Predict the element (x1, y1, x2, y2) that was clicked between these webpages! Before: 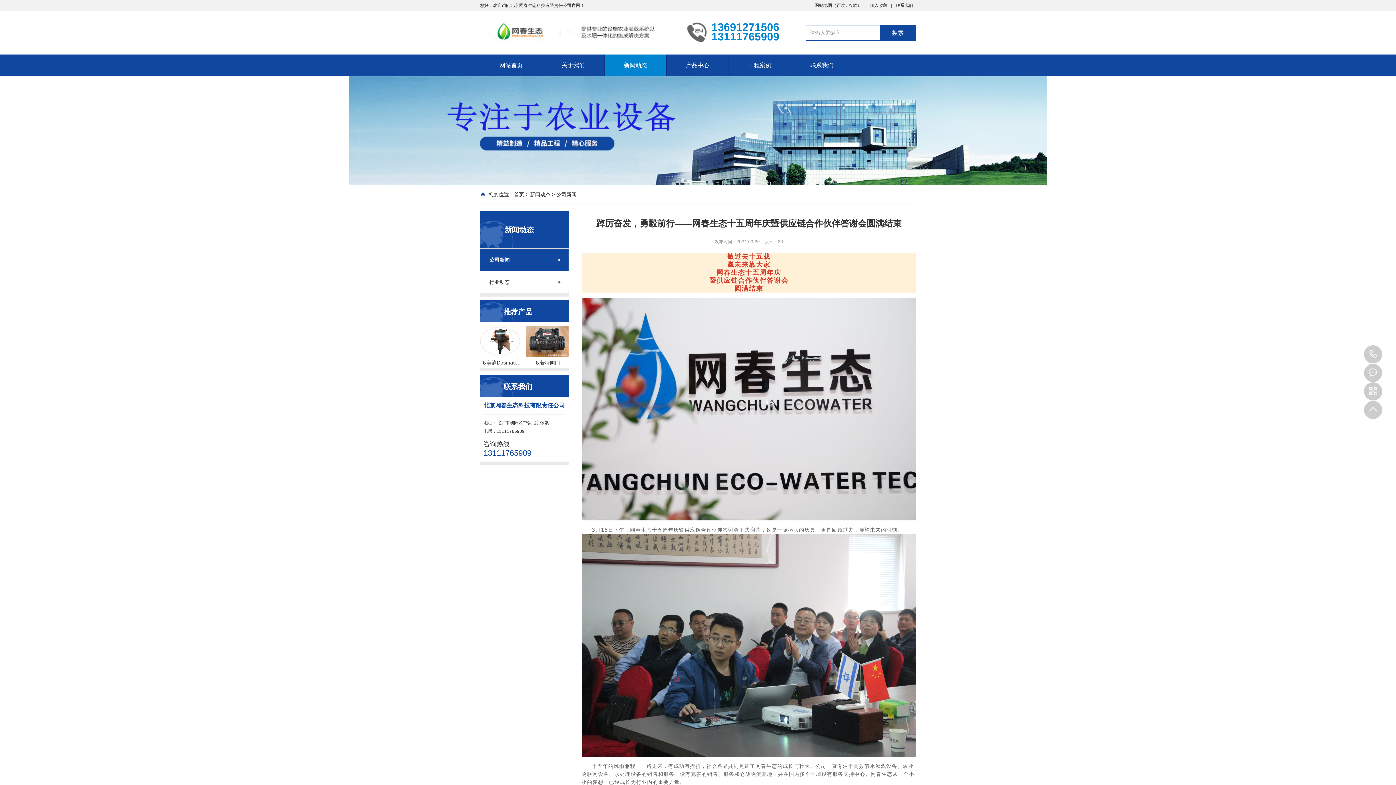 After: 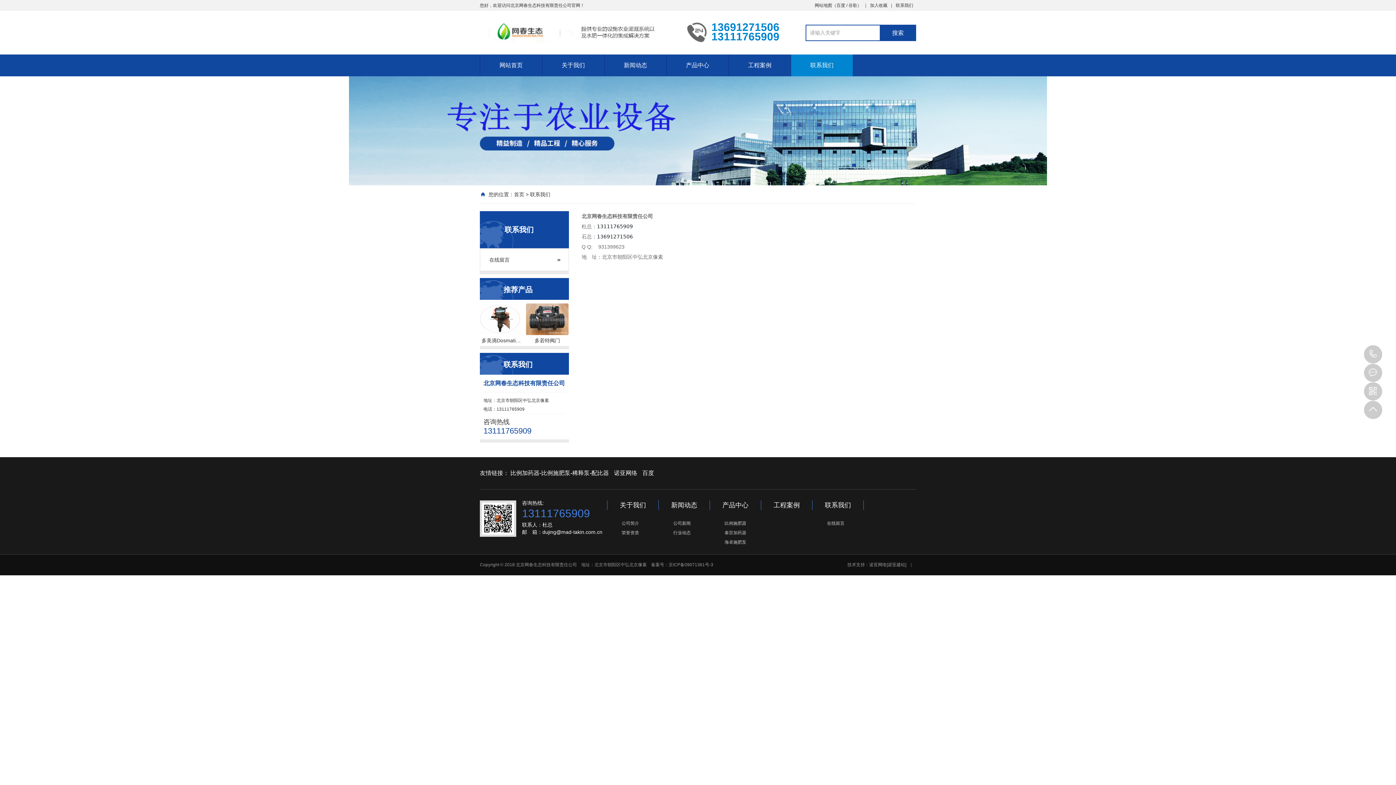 Action: bbox: (896, 2, 913, 8) label: 联系我们